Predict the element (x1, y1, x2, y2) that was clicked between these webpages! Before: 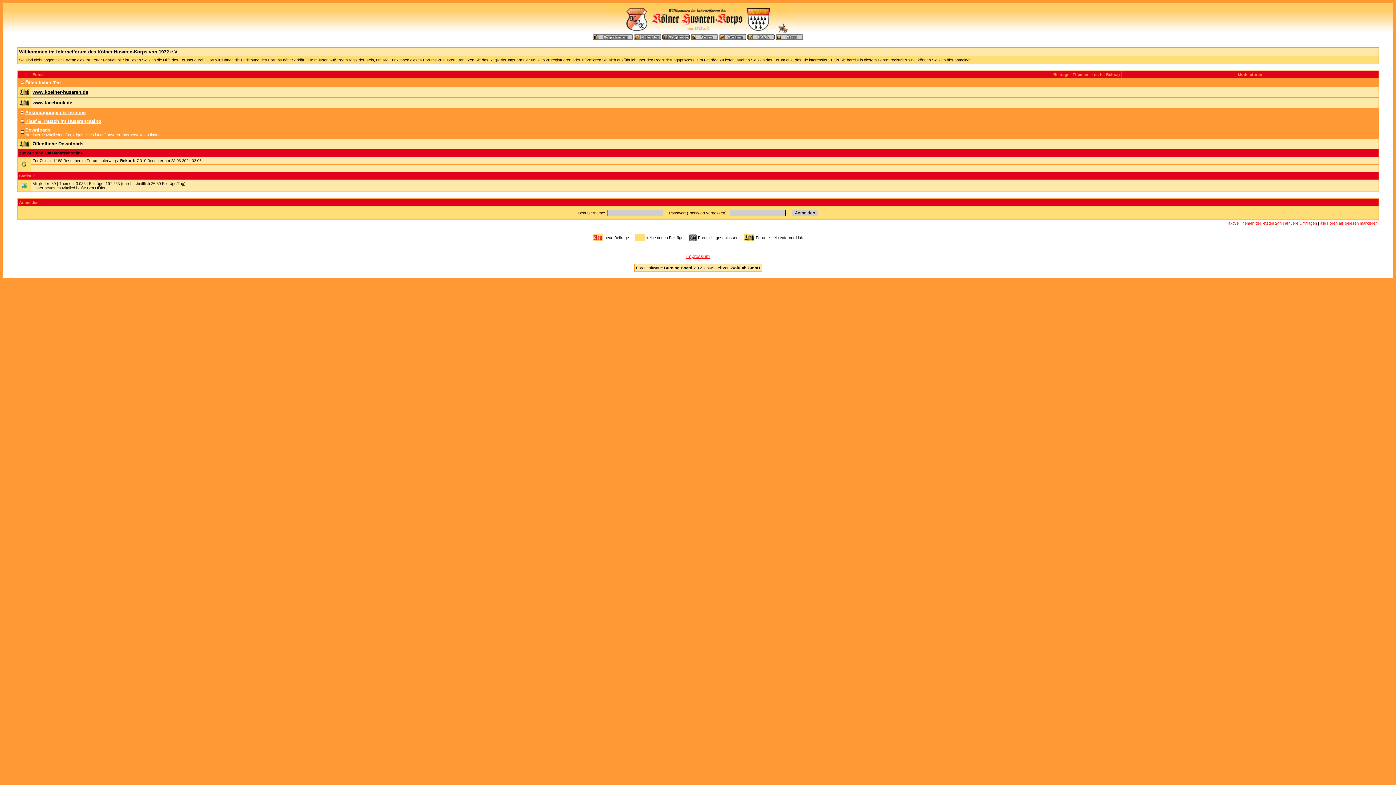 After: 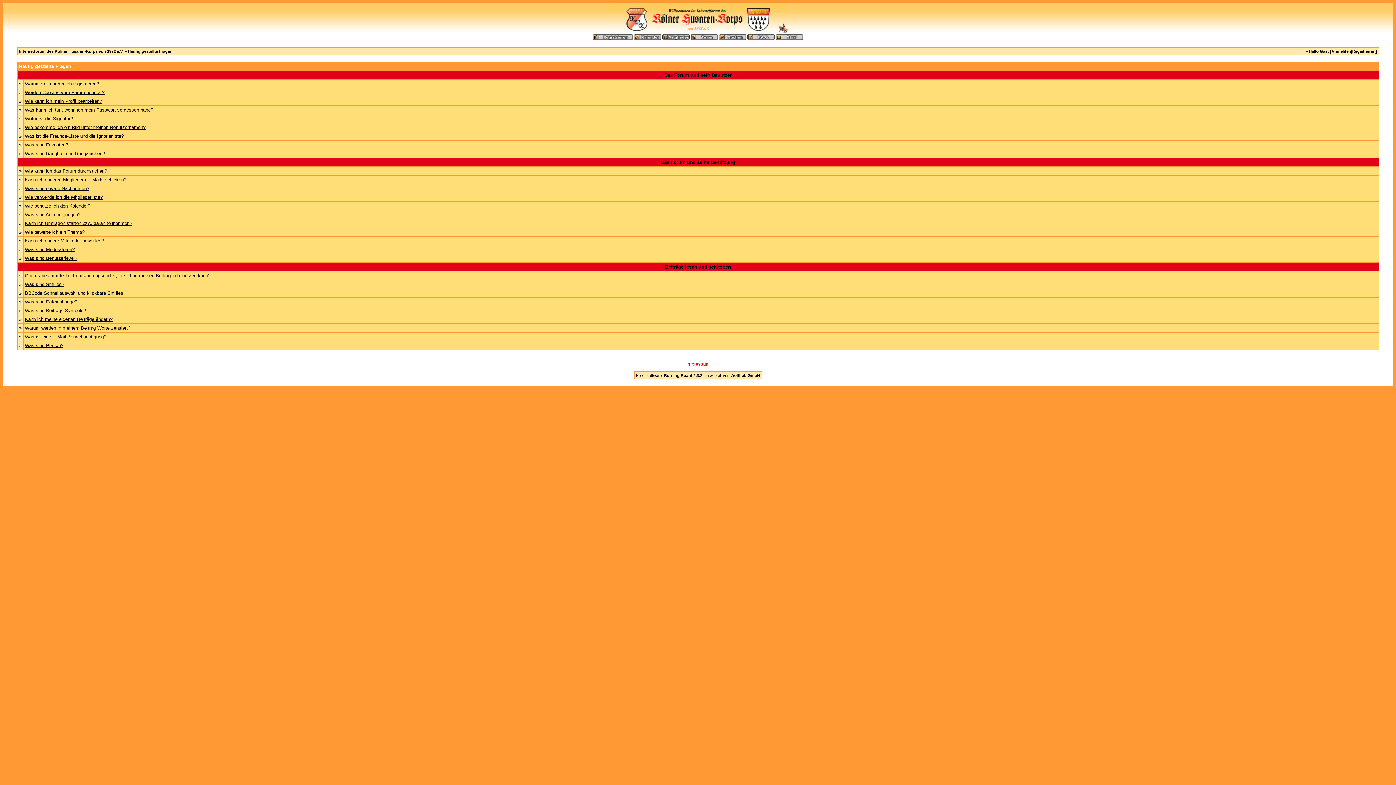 Action: bbox: (747, 36, 774, 40)